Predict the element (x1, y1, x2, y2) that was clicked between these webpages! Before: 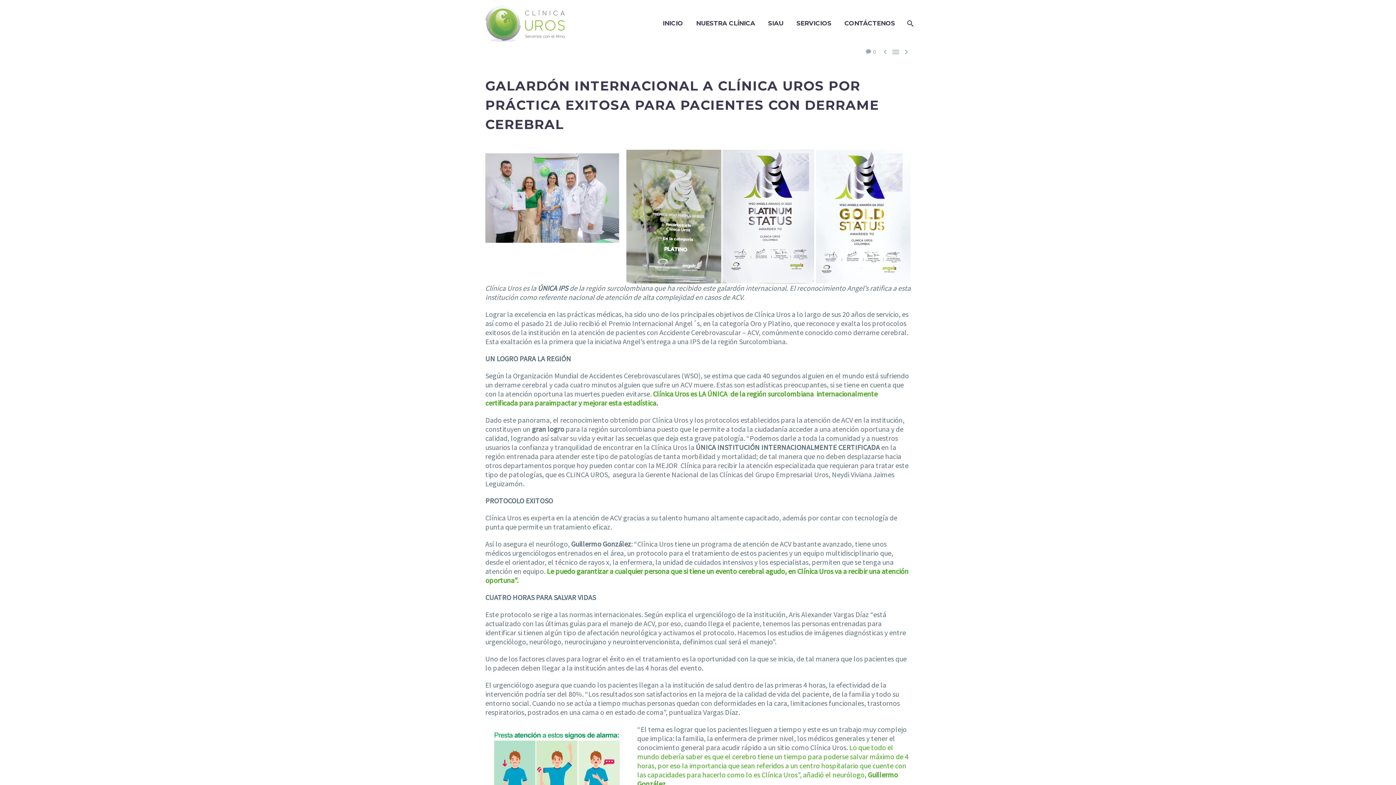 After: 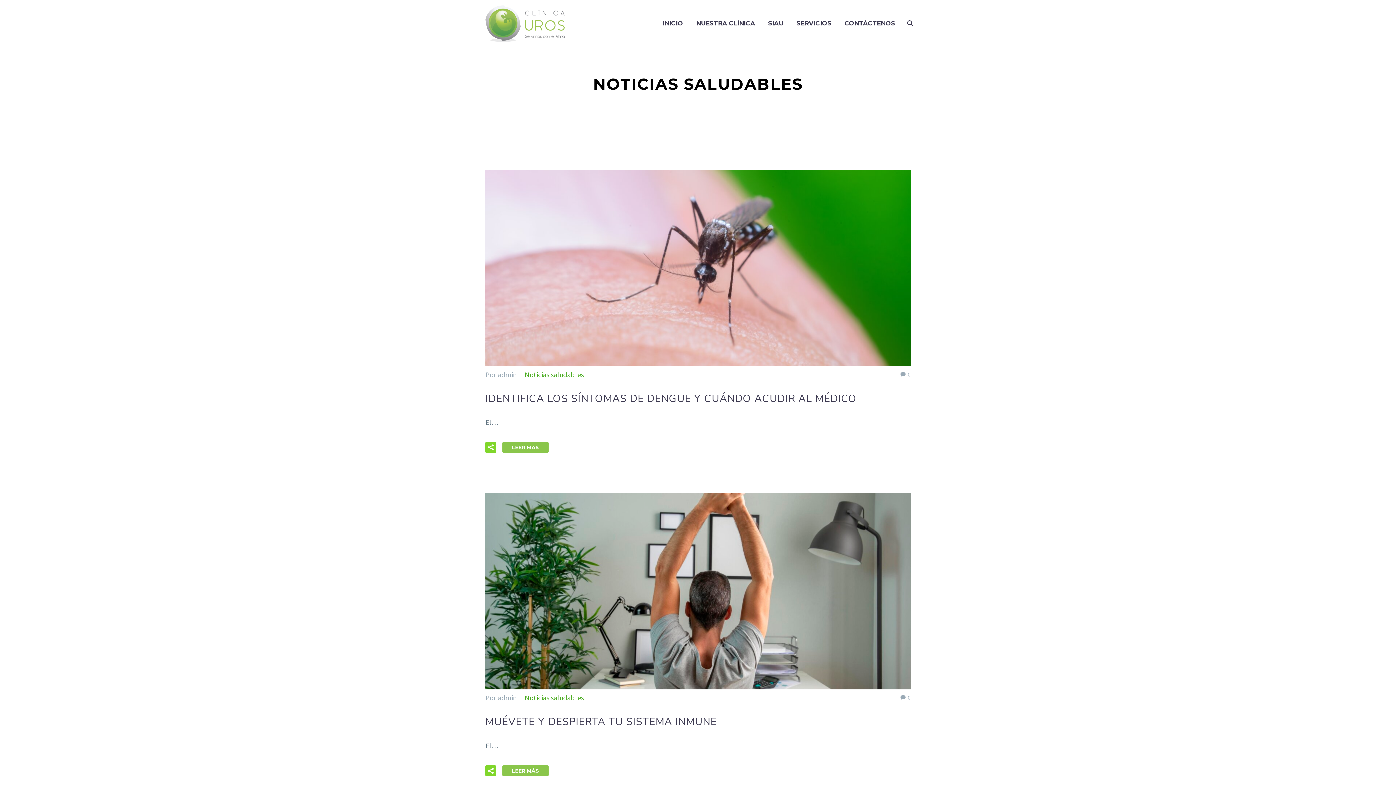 Action: label:  bbox: (891, 47, 900, 56)